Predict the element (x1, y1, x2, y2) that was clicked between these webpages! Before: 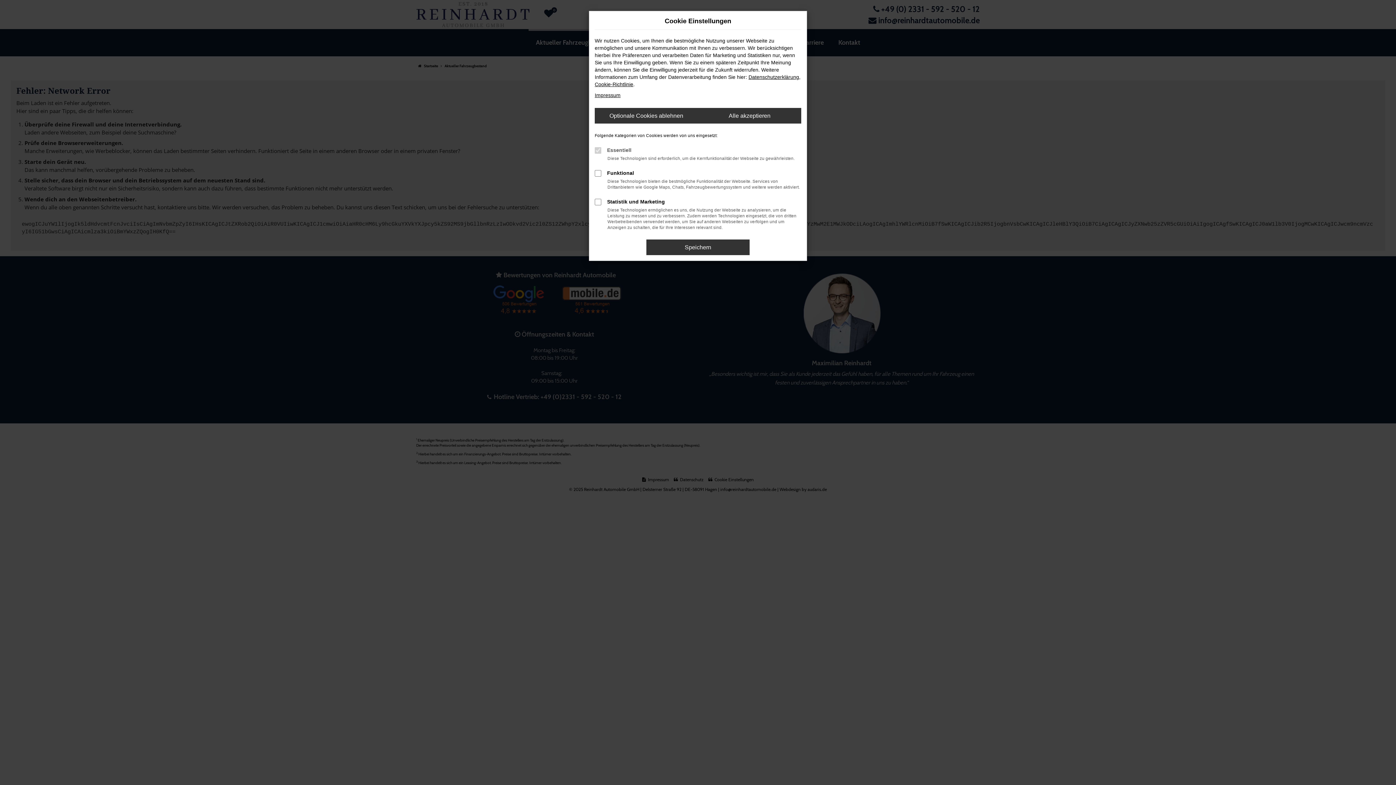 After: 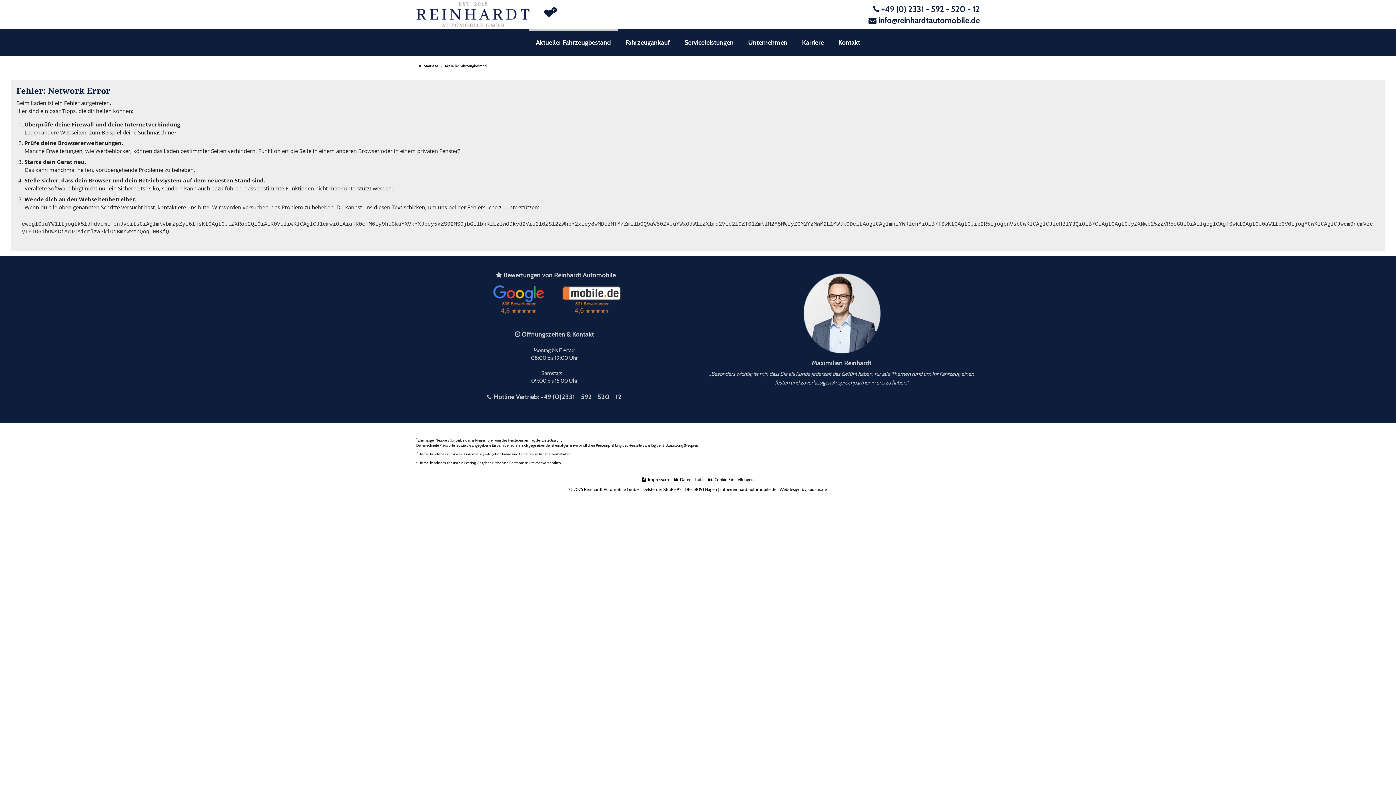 Action: bbox: (646, 239, 749, 255) label: Speichern